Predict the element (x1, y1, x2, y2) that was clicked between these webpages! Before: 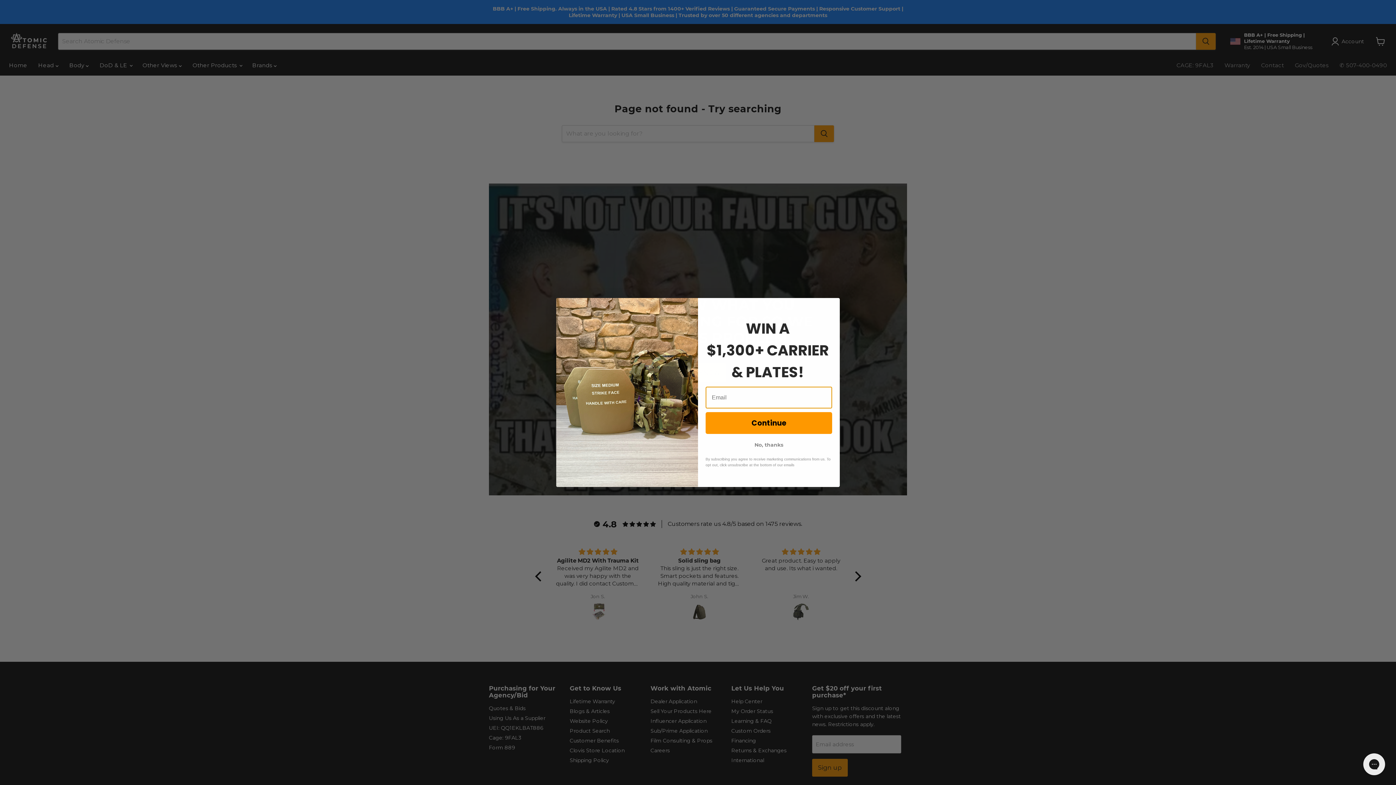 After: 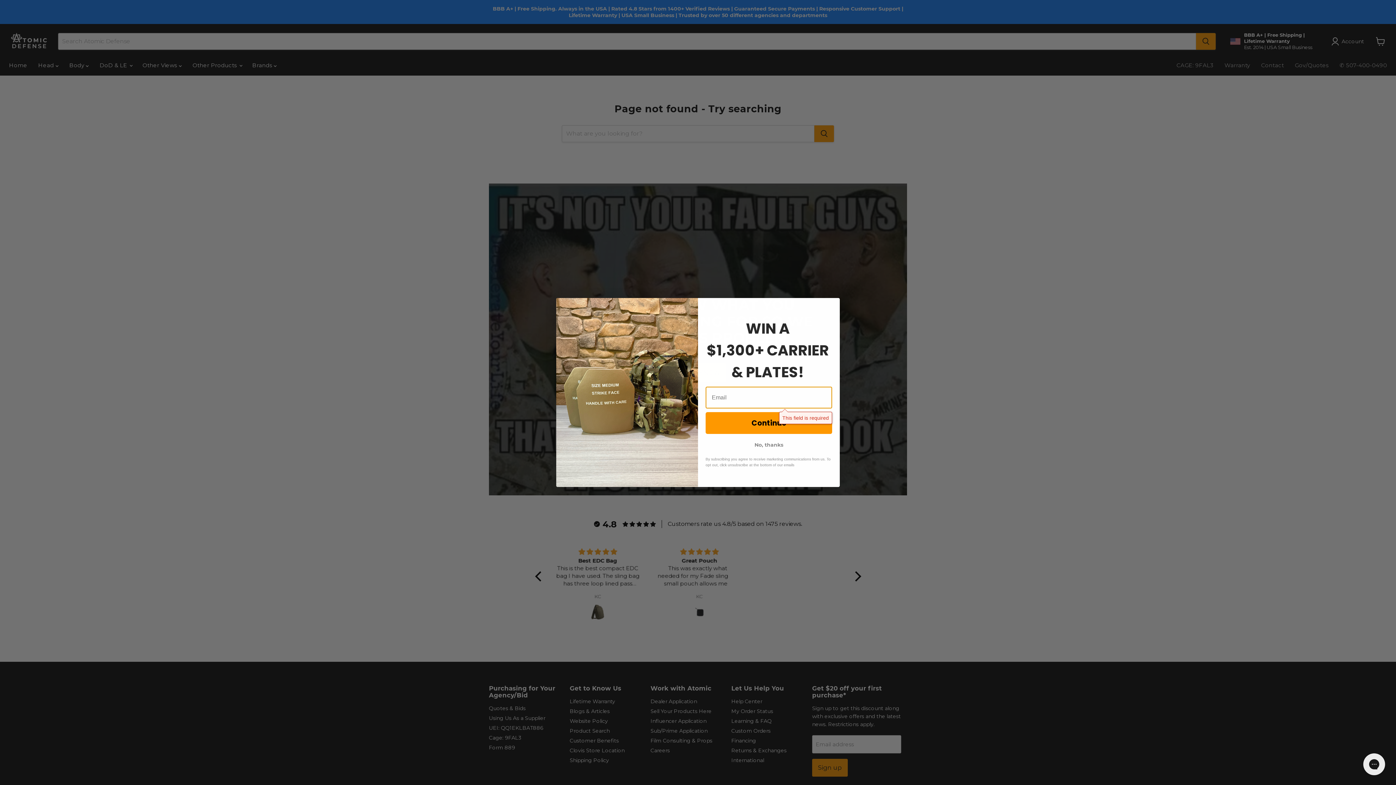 Action: label: Continue bbox: (705, 412, 832, 434)